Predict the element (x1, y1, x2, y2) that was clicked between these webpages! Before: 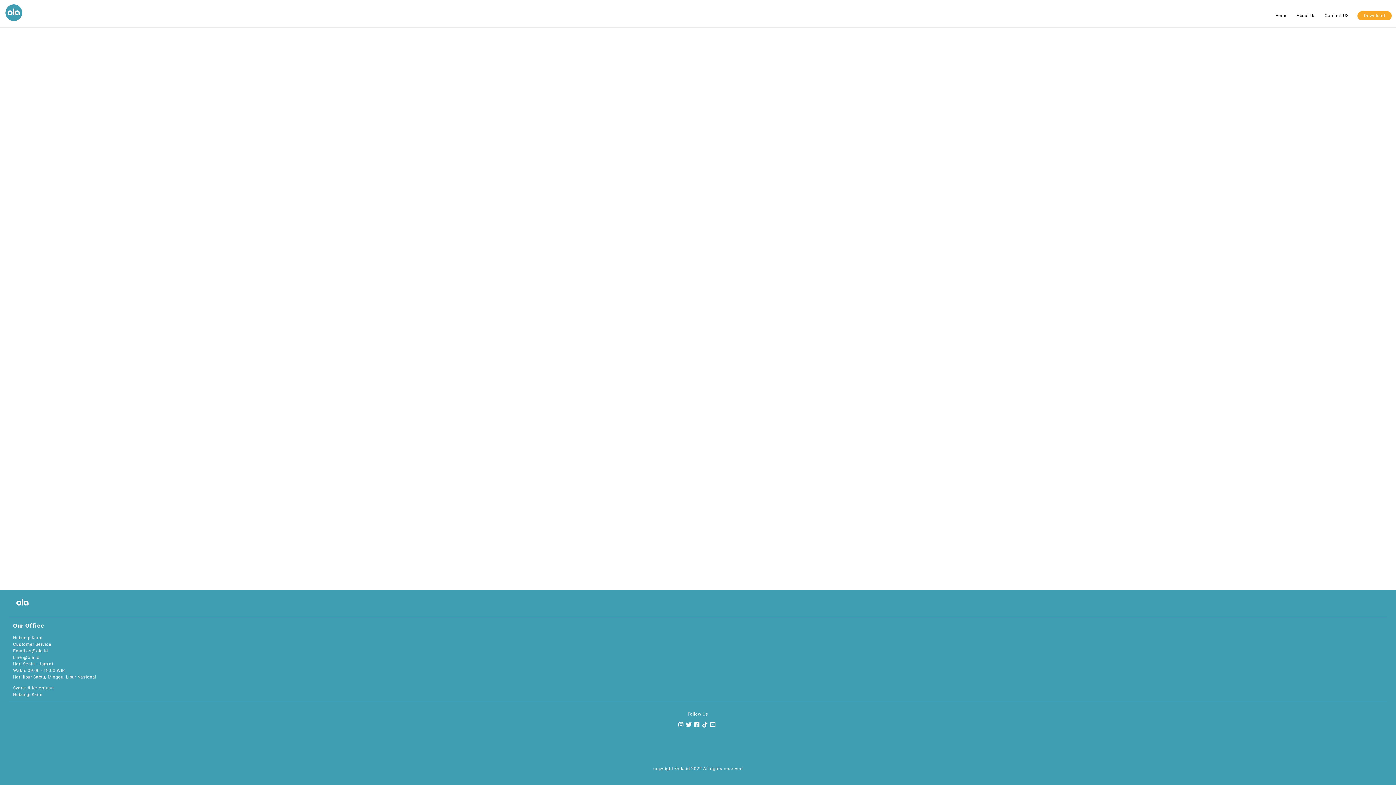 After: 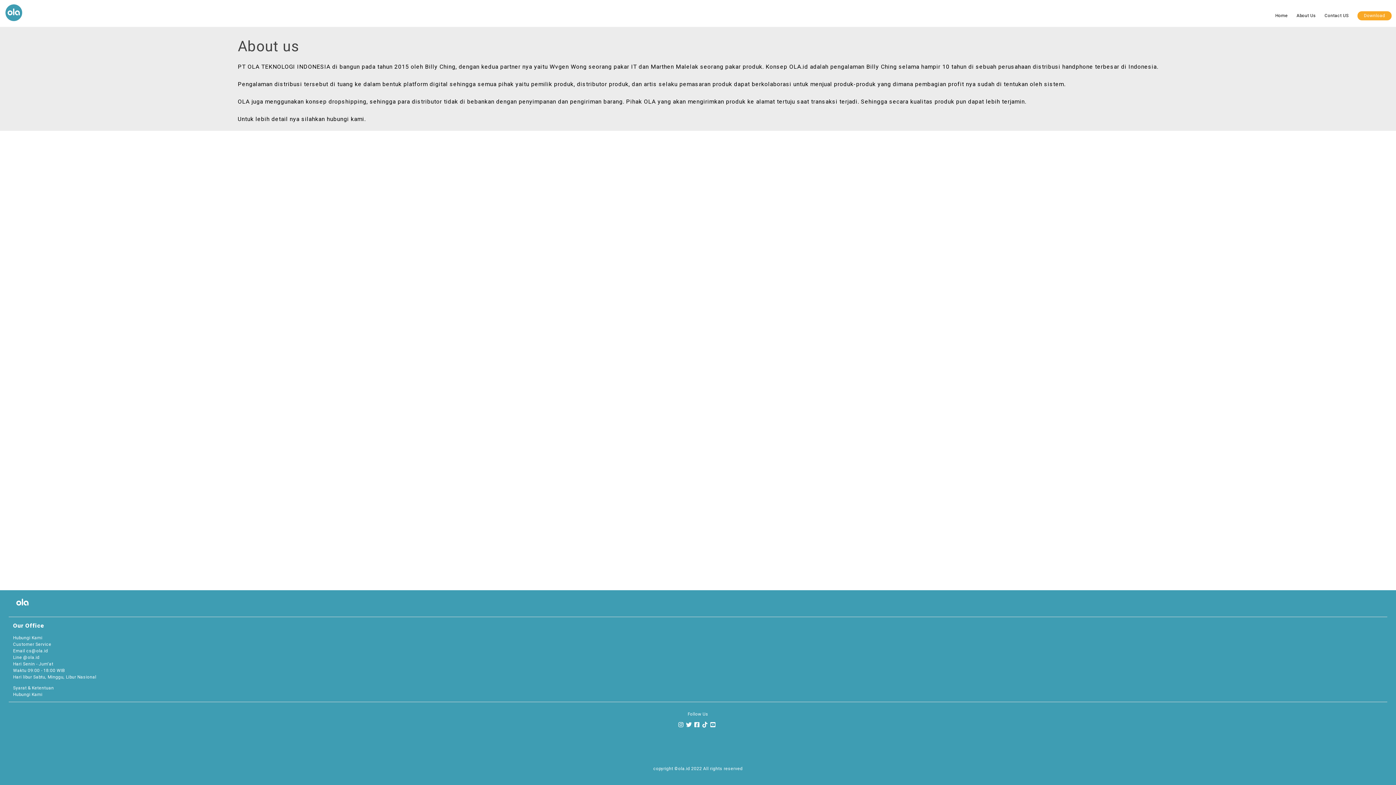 Action: bbox: (1296, 12, 1316, 18) label: About Us